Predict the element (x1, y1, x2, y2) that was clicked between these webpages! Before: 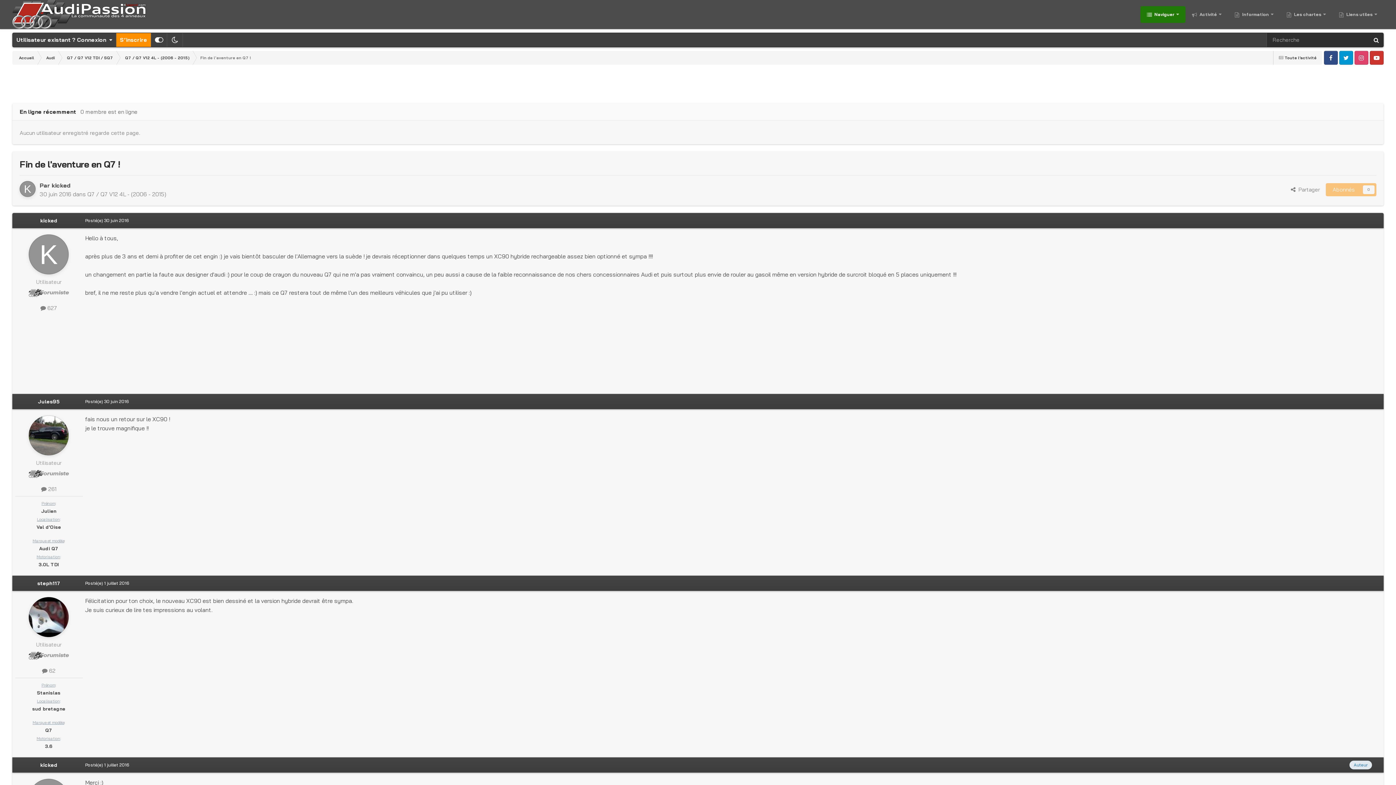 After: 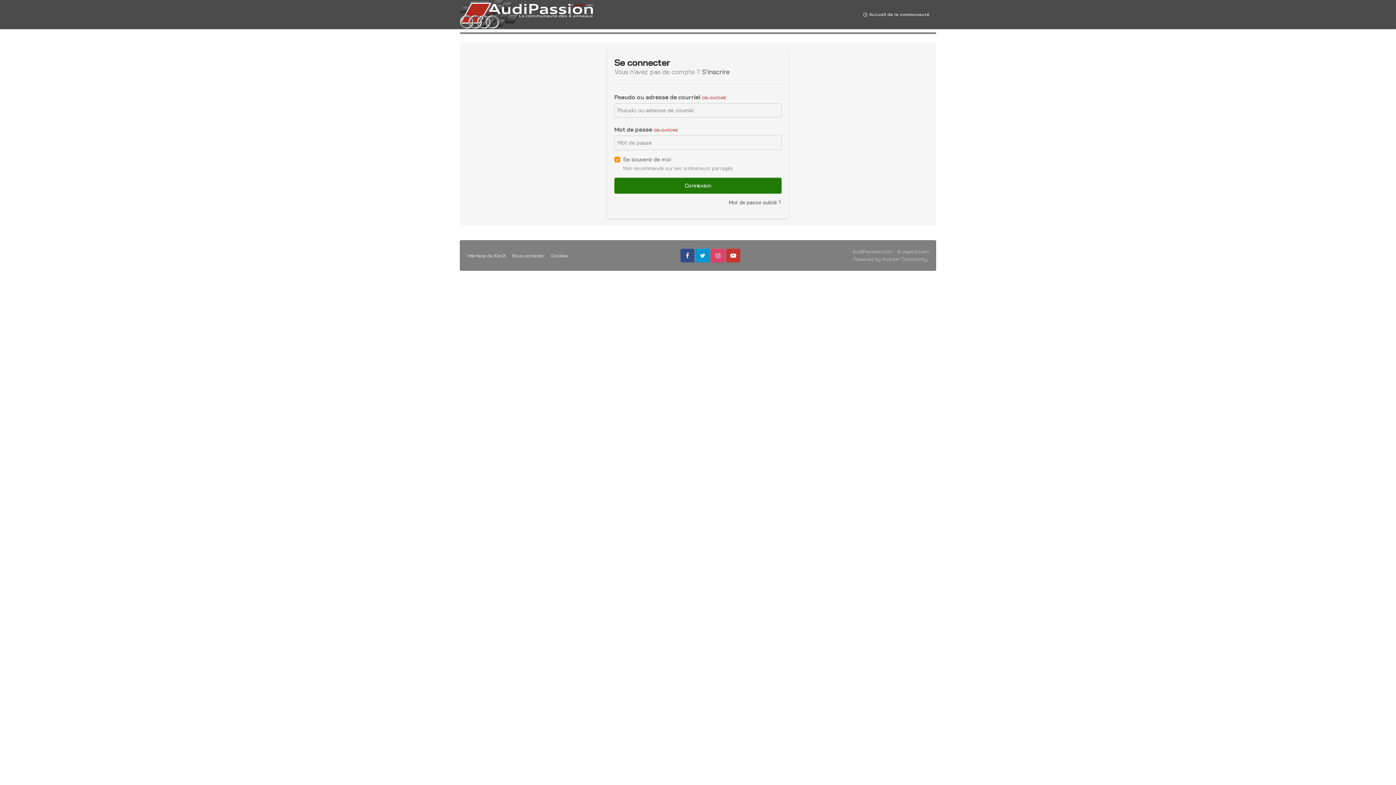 Action: bbox: (1326, 183, 1376, 196) label: Abonnés
0